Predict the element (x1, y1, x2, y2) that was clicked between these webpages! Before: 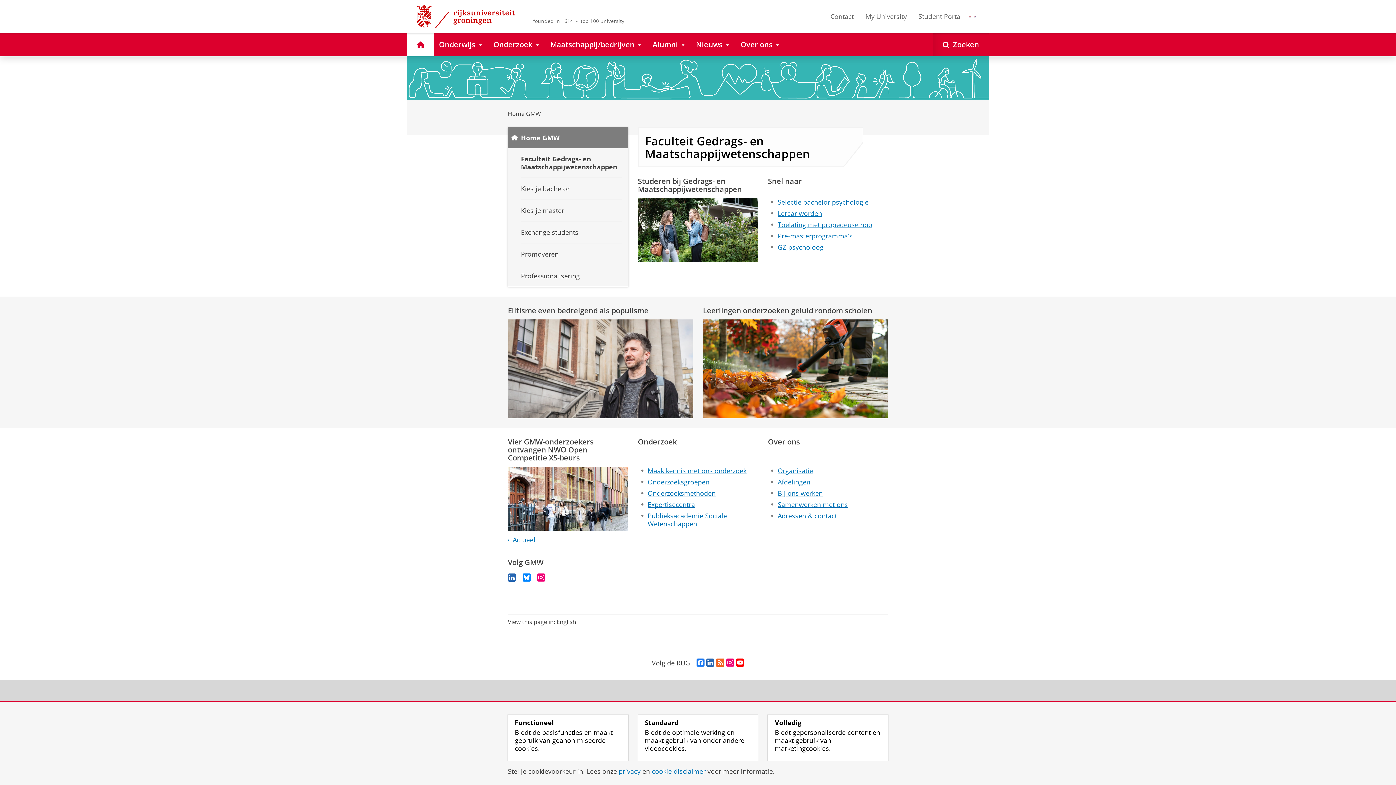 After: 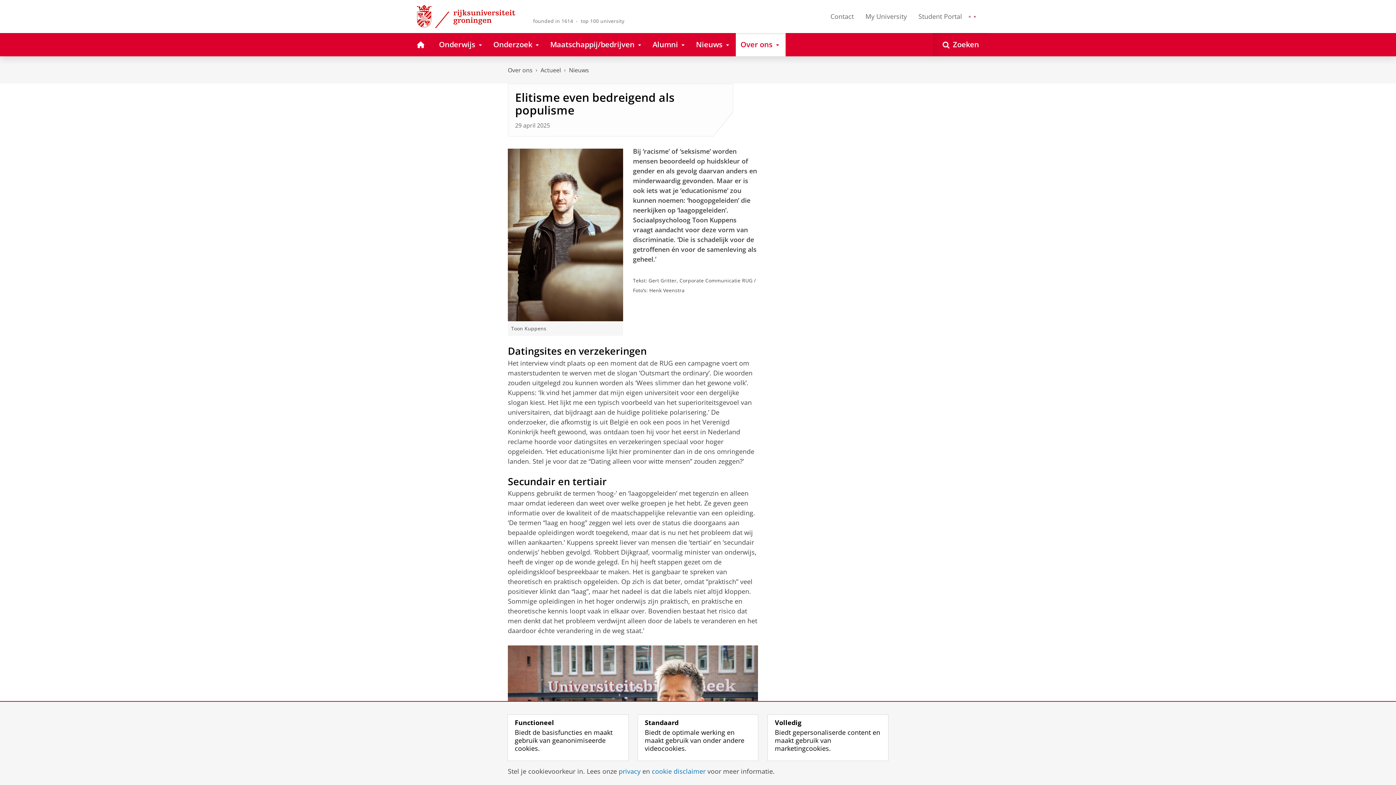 Action: bbox: (508, 363, 693, 372)